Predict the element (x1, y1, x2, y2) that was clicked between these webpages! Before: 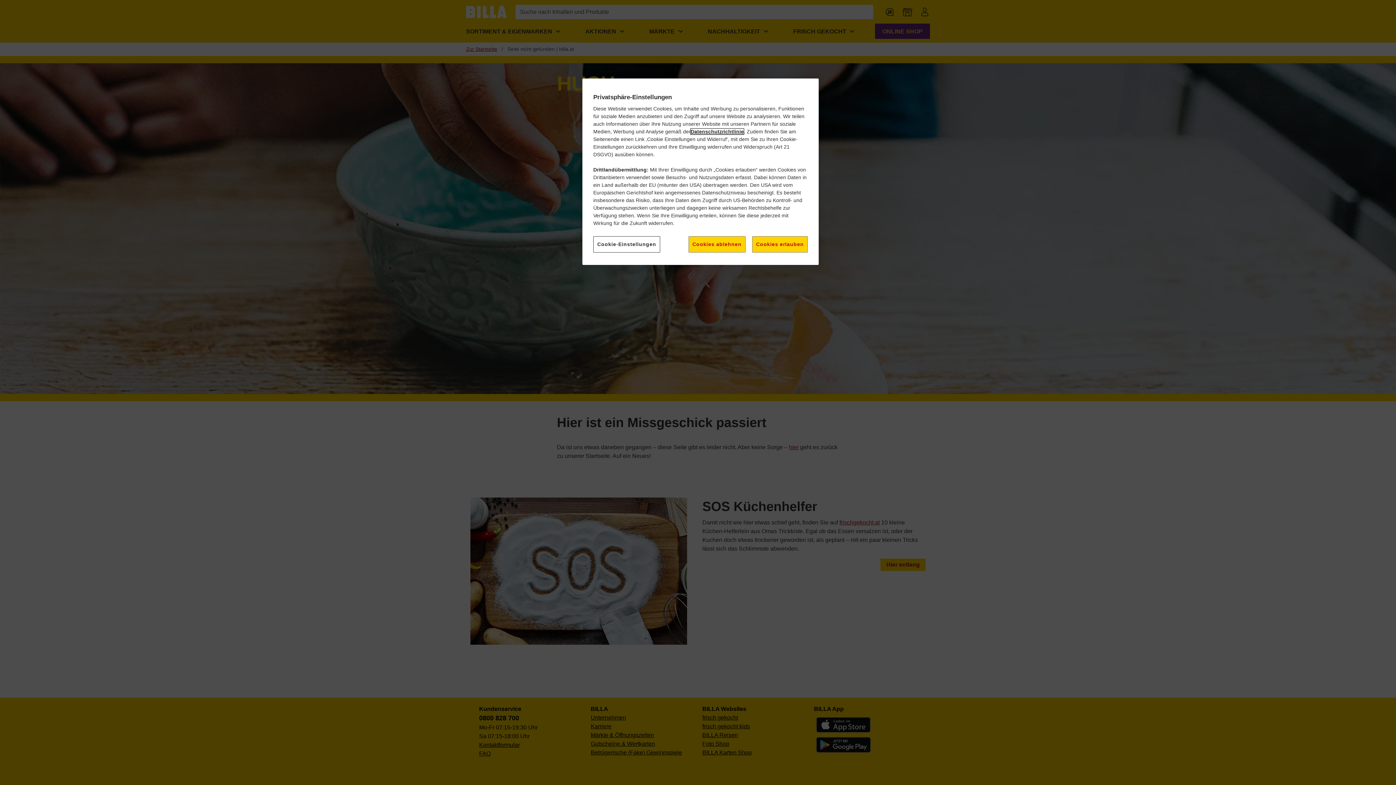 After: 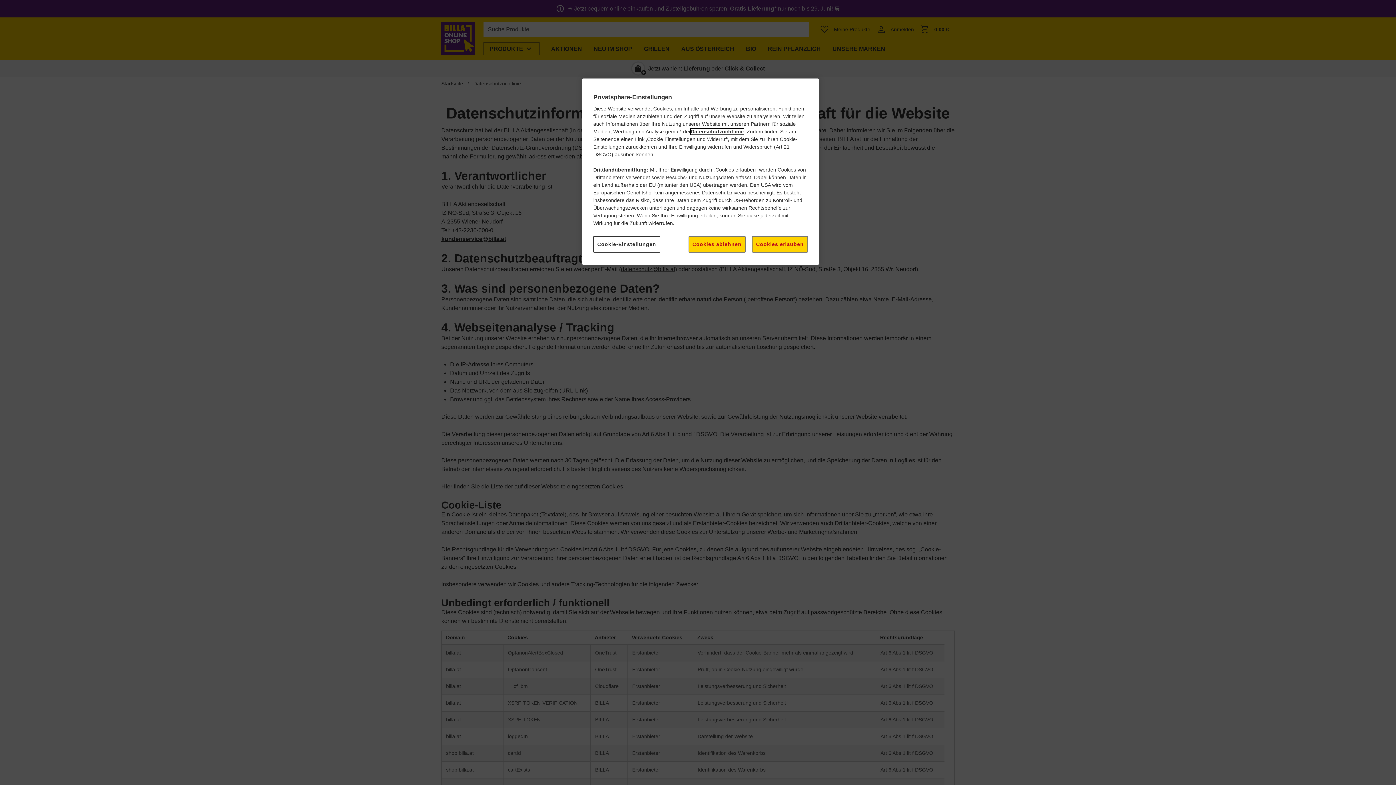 Action: label: Datenschutzrichtlinie bbox: (690, 128, 744, 134)